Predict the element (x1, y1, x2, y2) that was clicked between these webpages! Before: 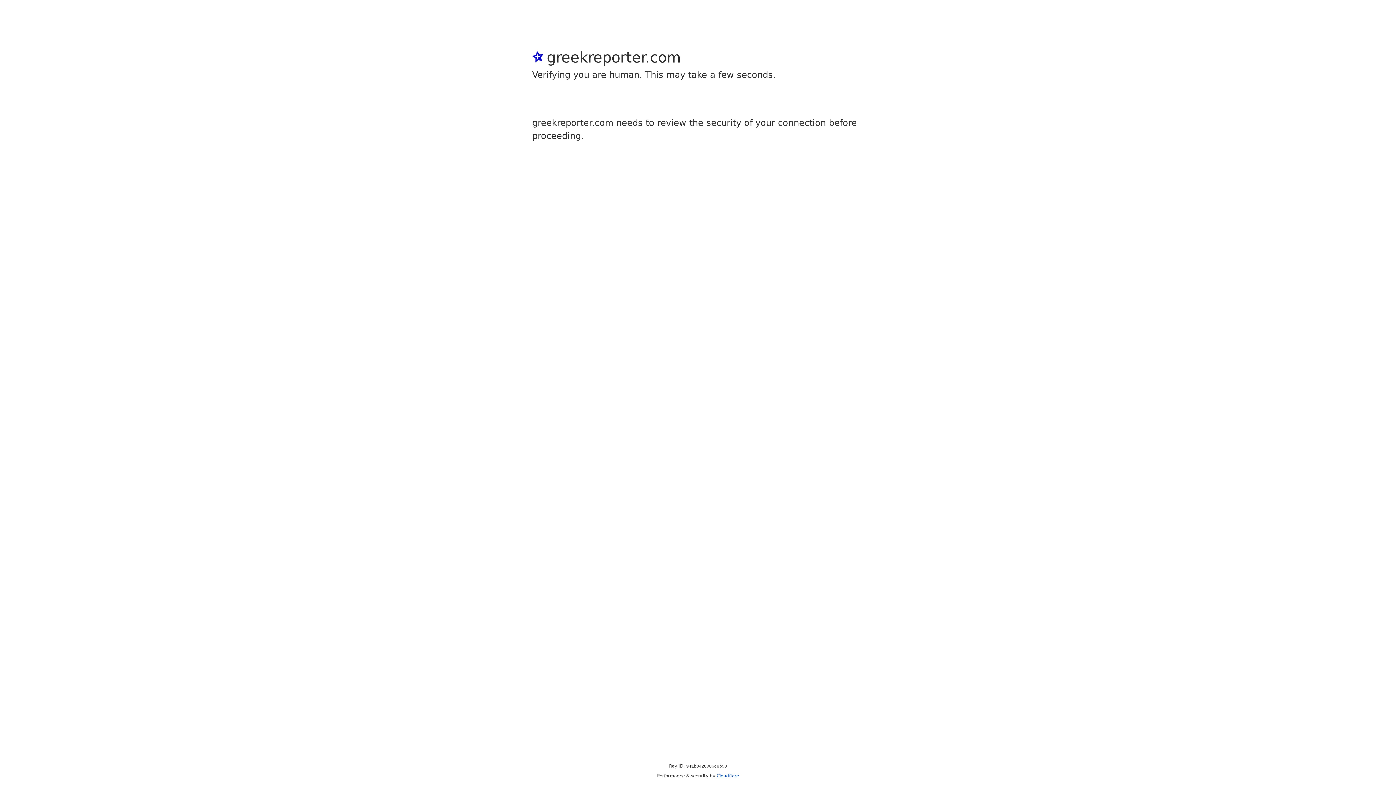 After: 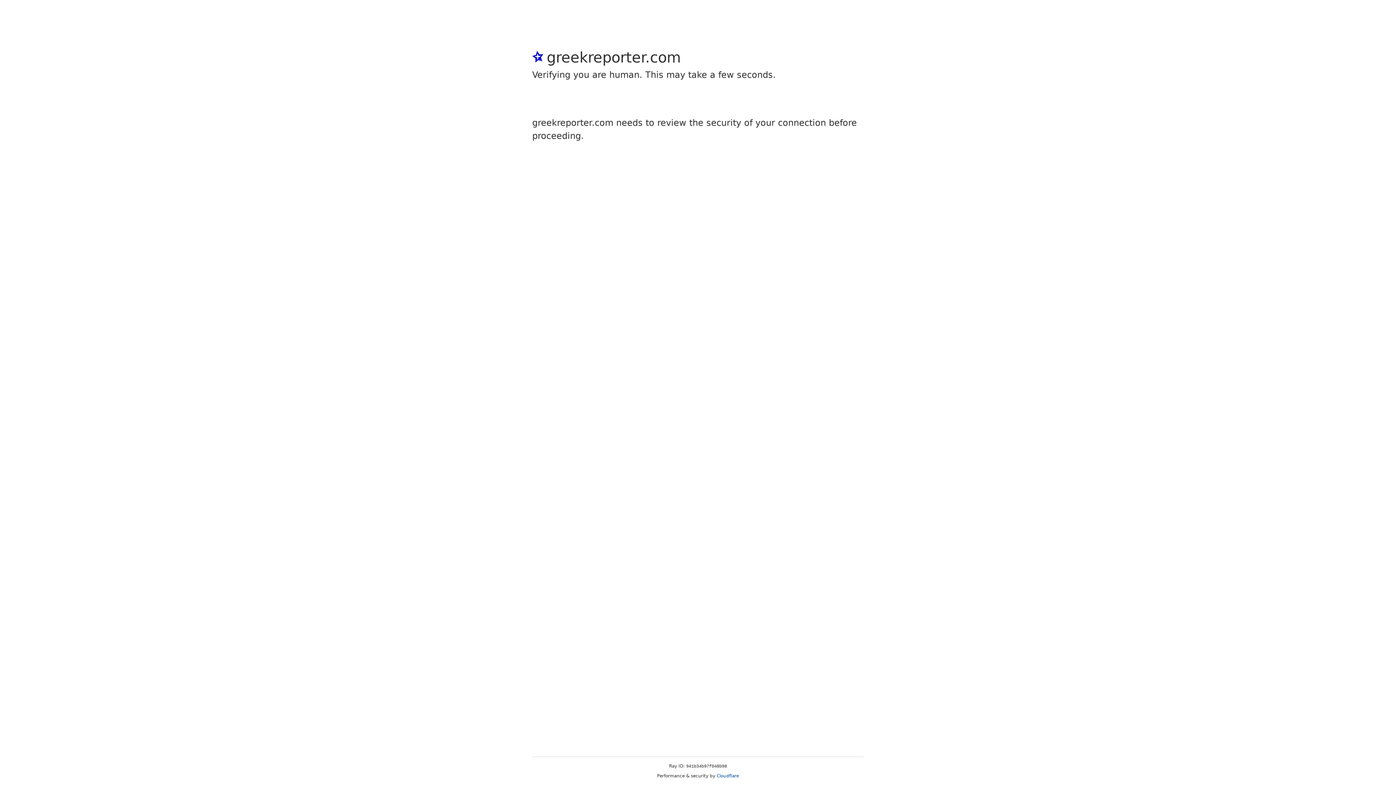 Action: label: Cloudflare bbox: (716, 773, 739, 778)